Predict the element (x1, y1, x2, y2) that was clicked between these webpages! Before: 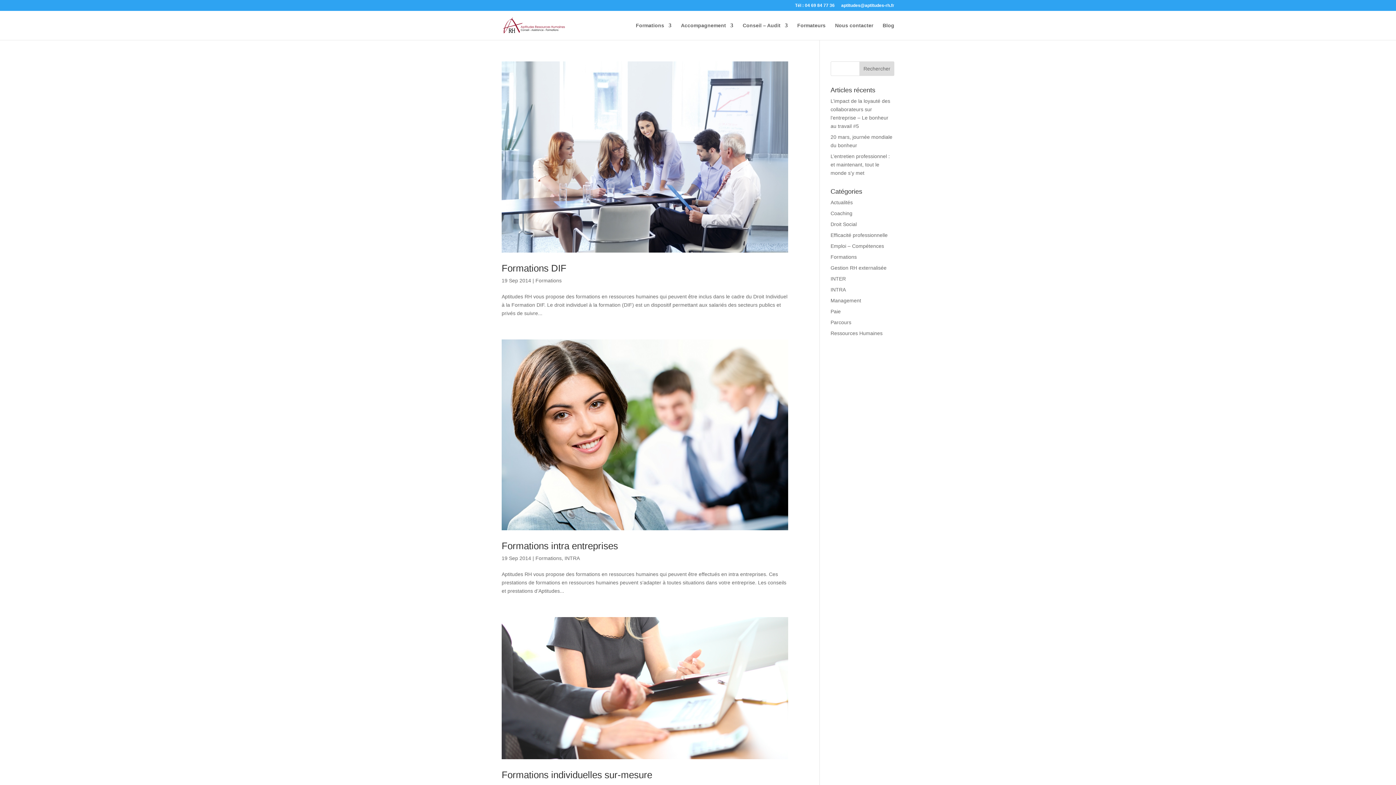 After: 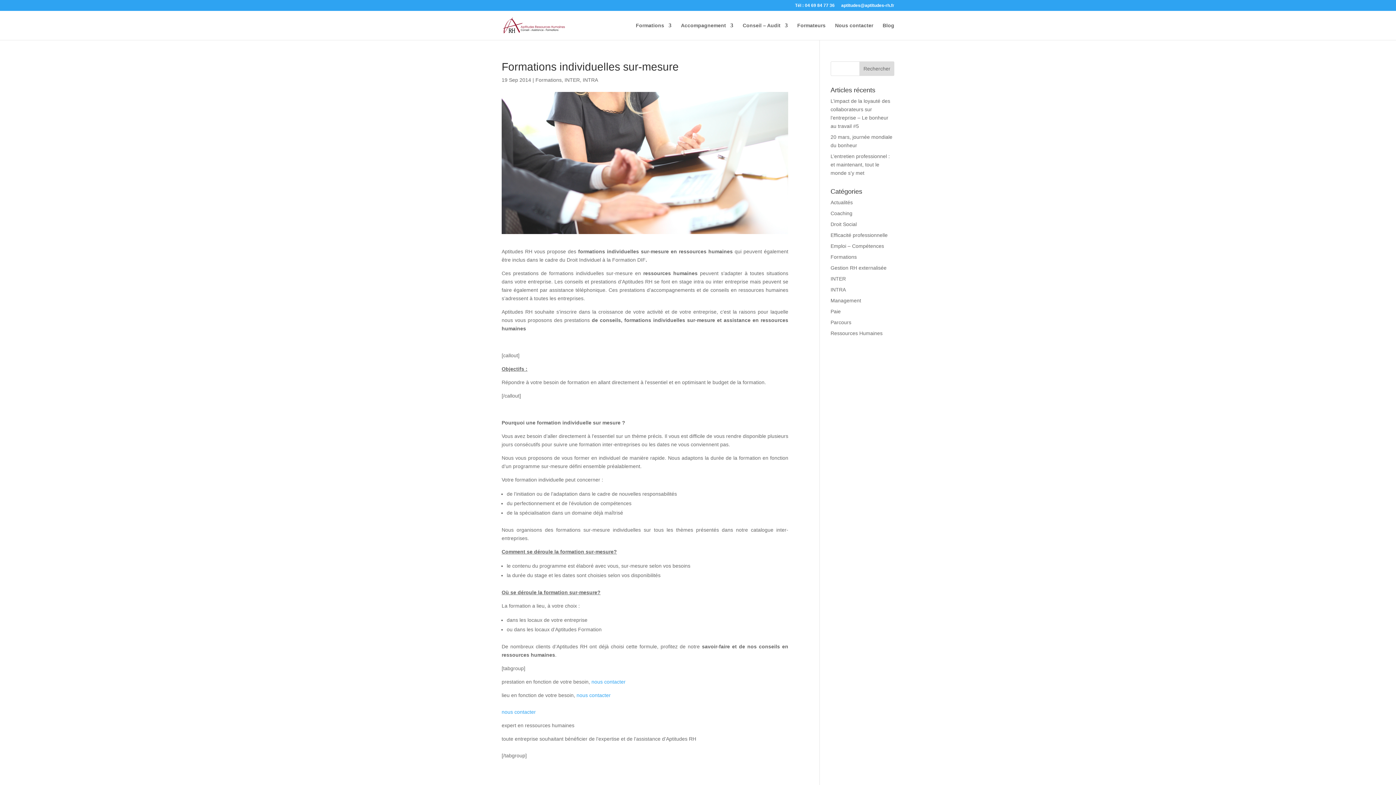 Action: bbox: (501, 769, 652, 780) label: Formations individuelles sur-mesure